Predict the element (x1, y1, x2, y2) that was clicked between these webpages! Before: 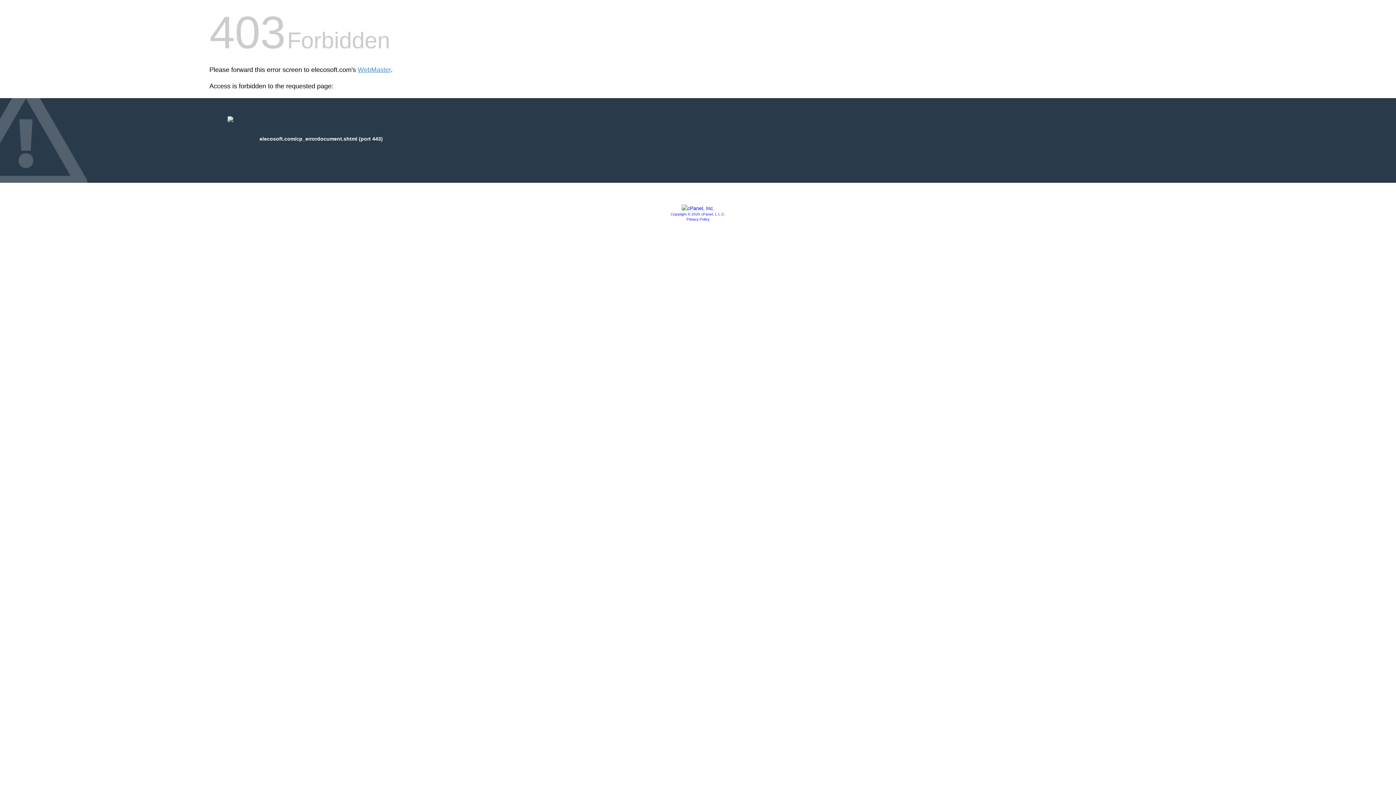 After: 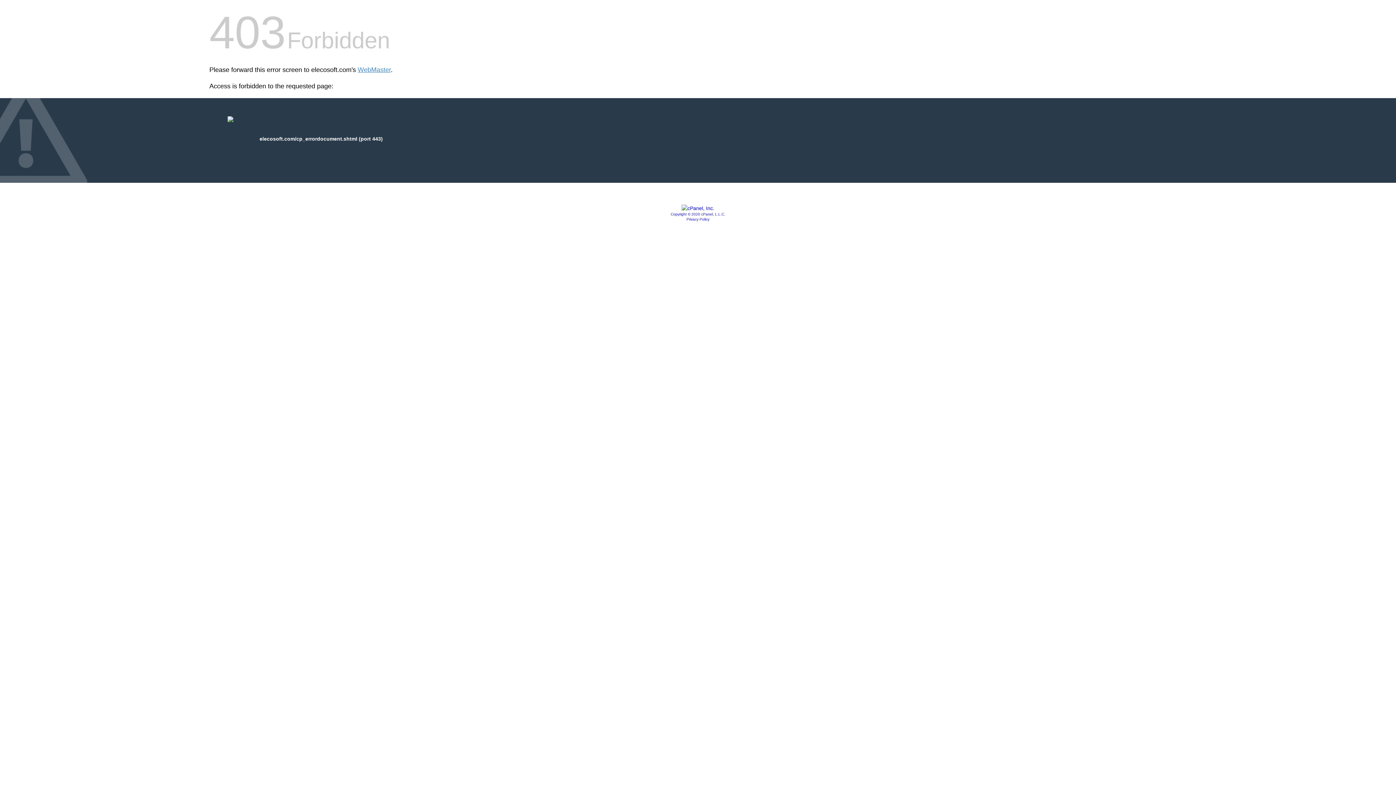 Action: label: Privacy Policy bbox: (686, 217, 709, 221)